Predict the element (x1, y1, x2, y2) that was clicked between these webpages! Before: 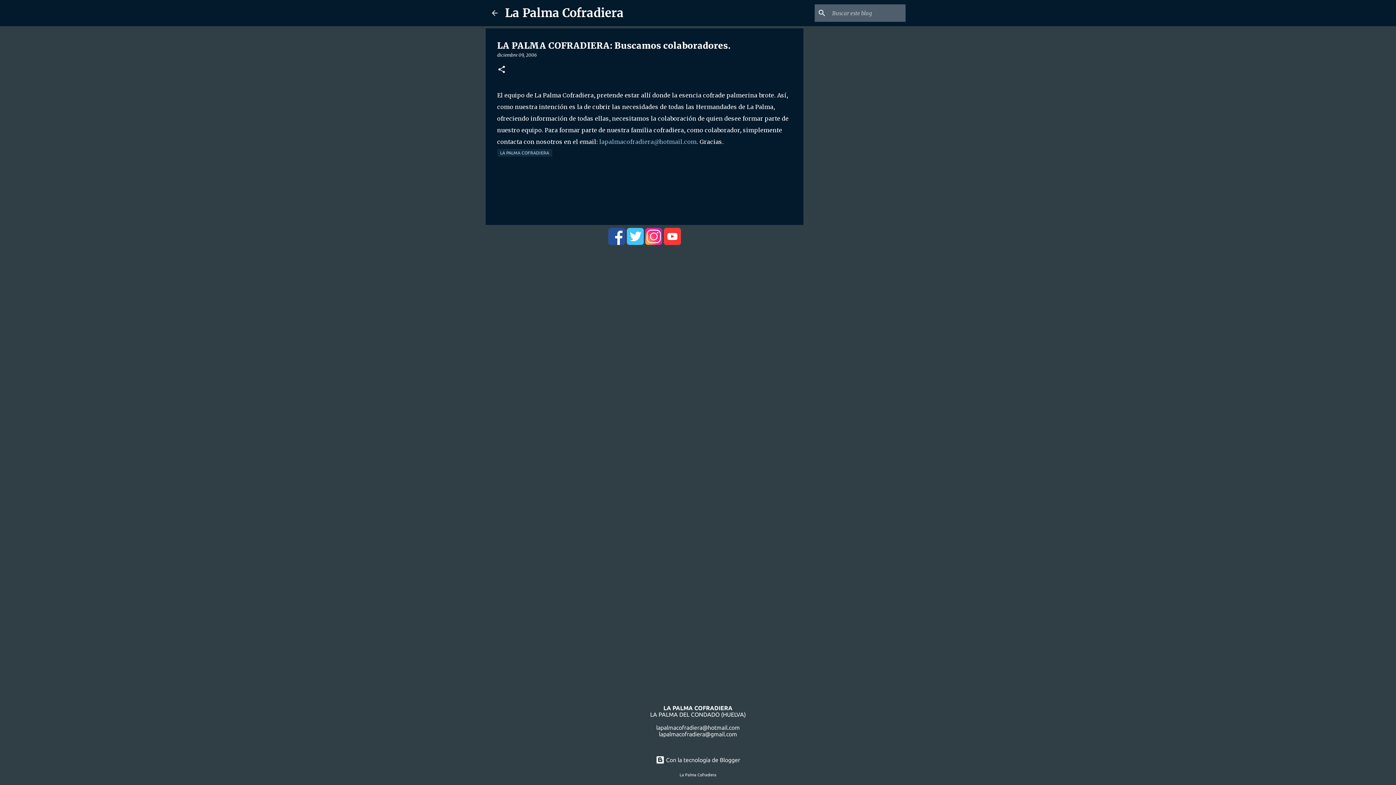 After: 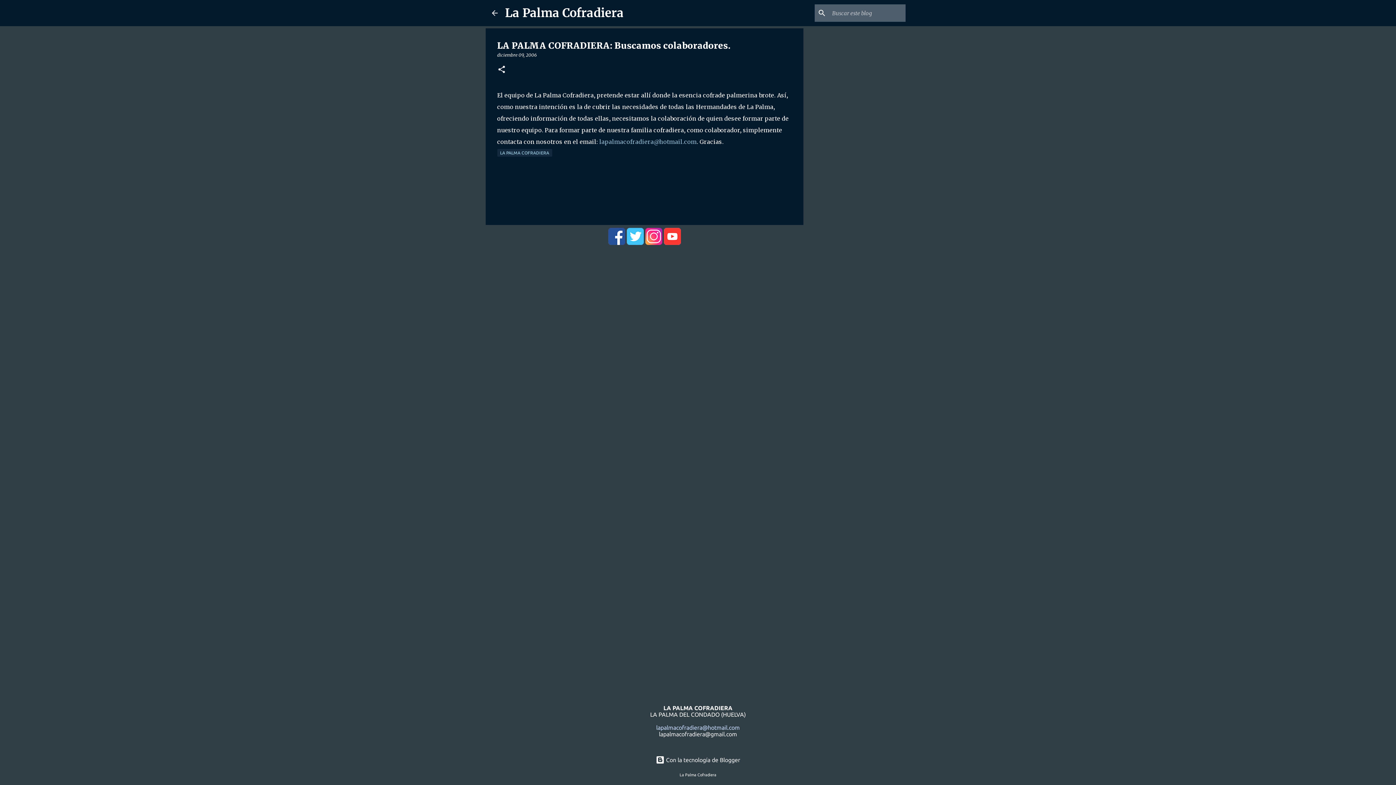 Action: label: lapalmacofradiera@hotmail.com bbox: (656, 724, 740, 731)